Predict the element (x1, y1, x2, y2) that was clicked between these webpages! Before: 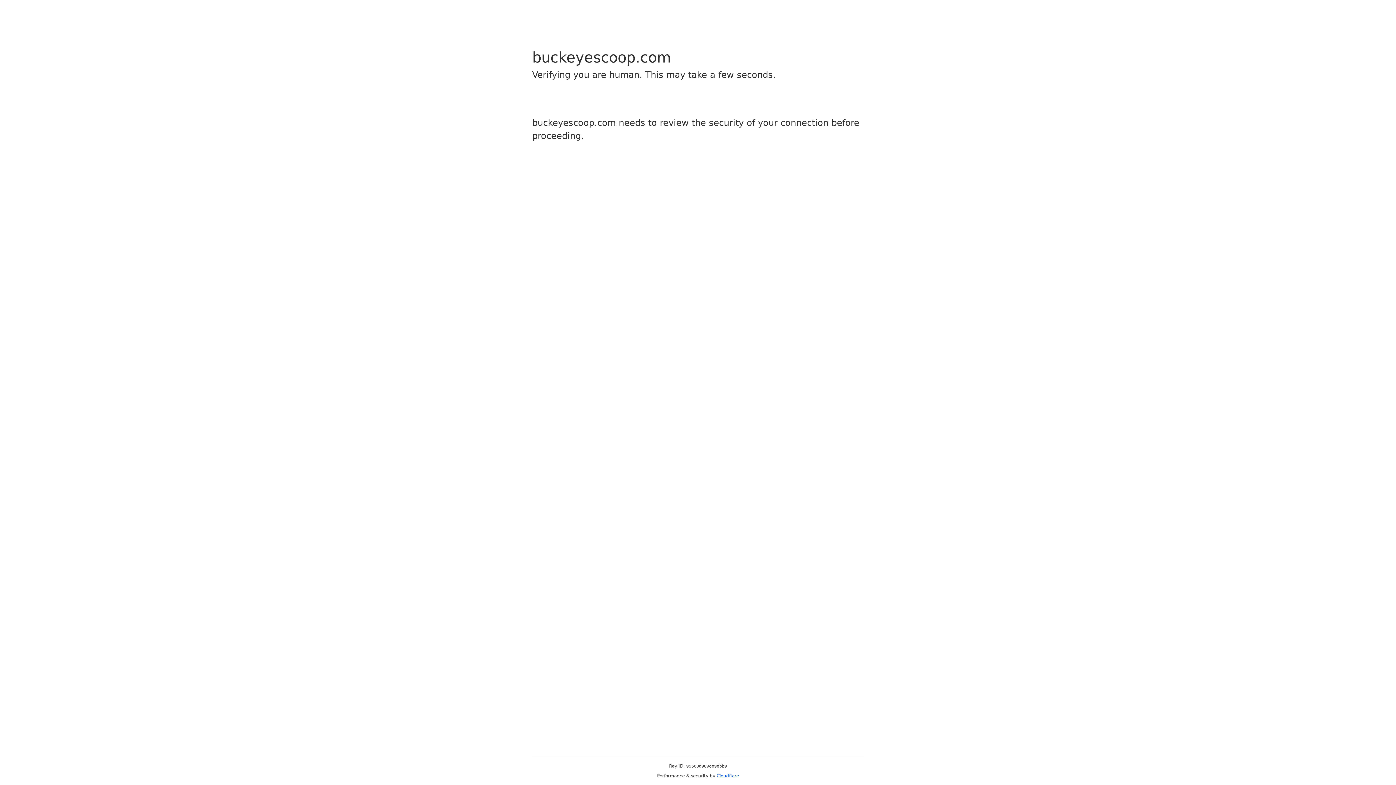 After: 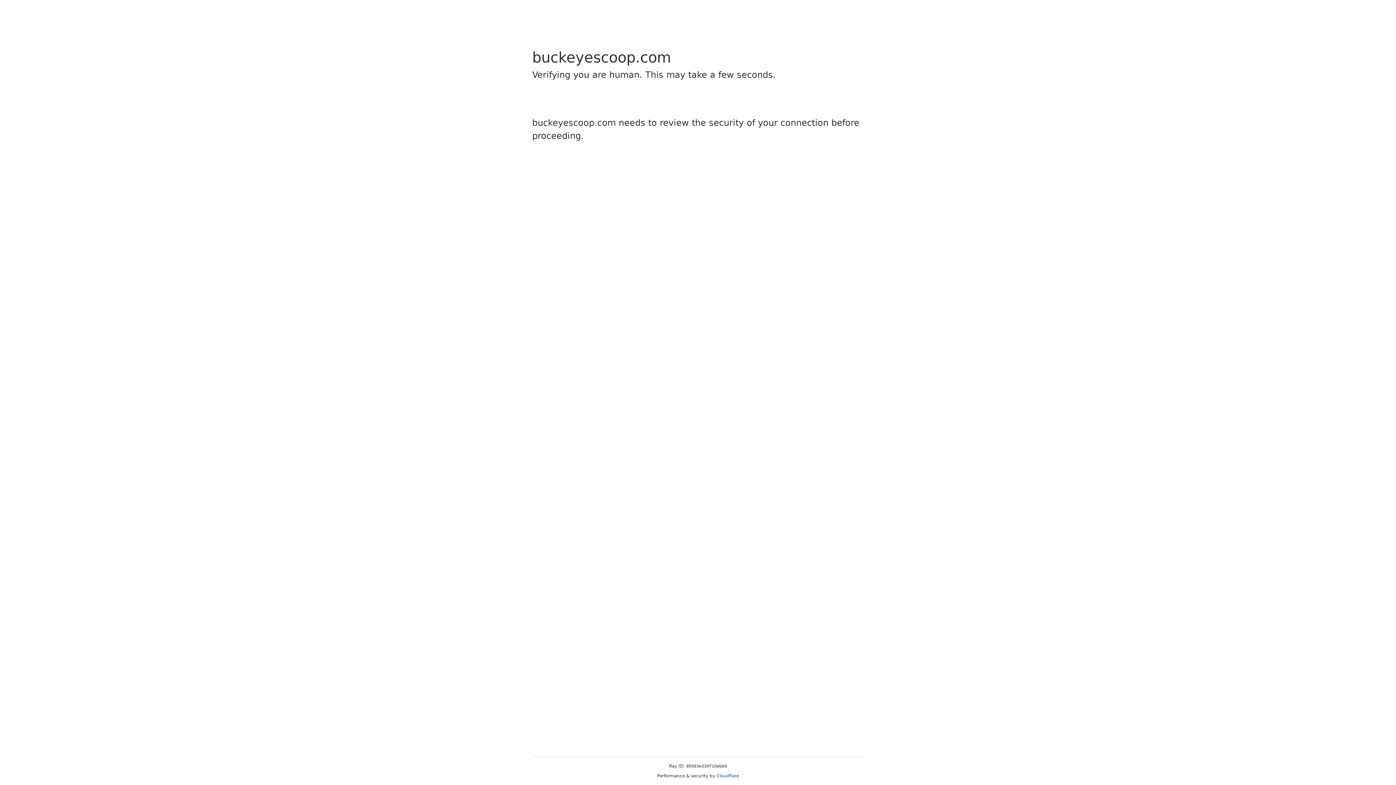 Action: label: Cloudflare bbox: (716, 773, 739, 778)